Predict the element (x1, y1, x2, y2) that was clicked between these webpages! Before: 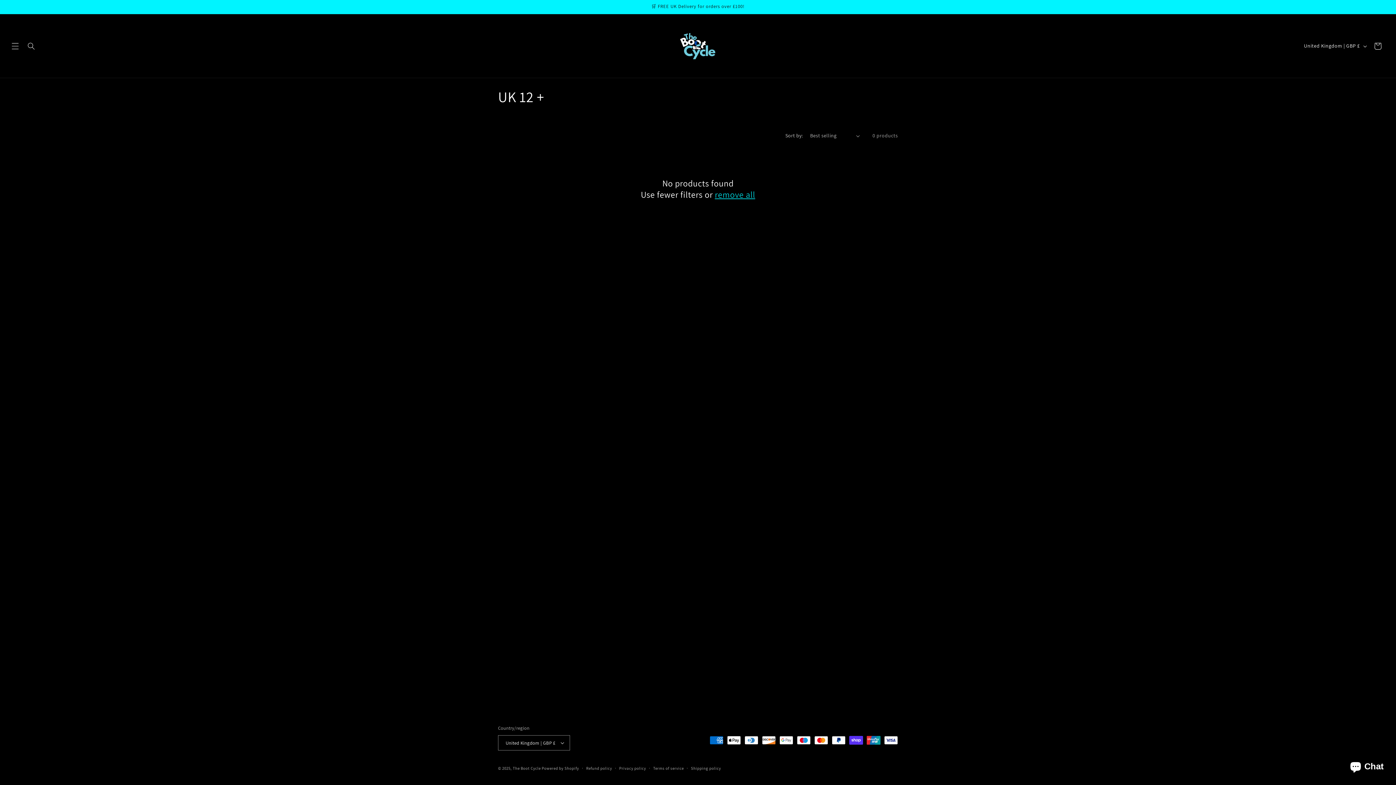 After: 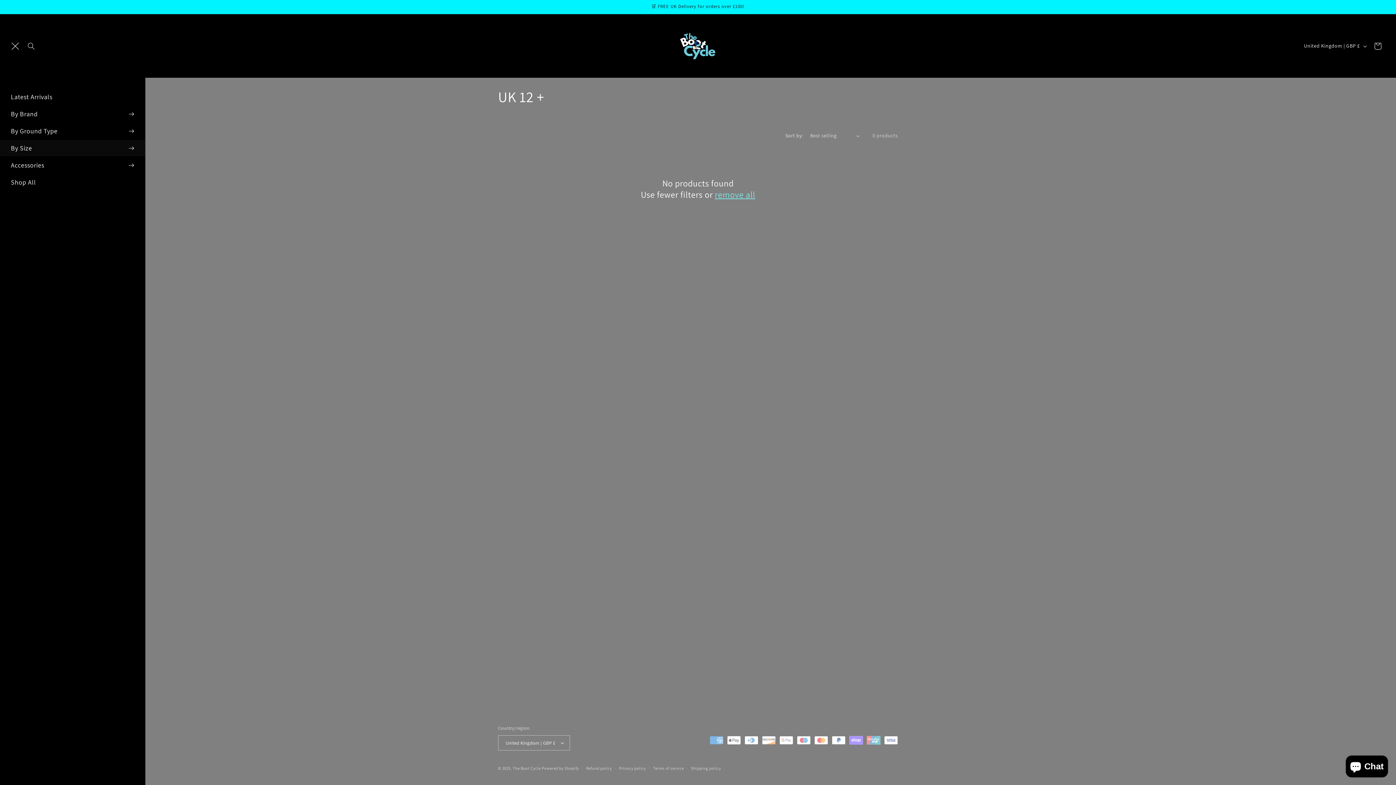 Action: label: Menu bbox: (7, 38, 23, 54)